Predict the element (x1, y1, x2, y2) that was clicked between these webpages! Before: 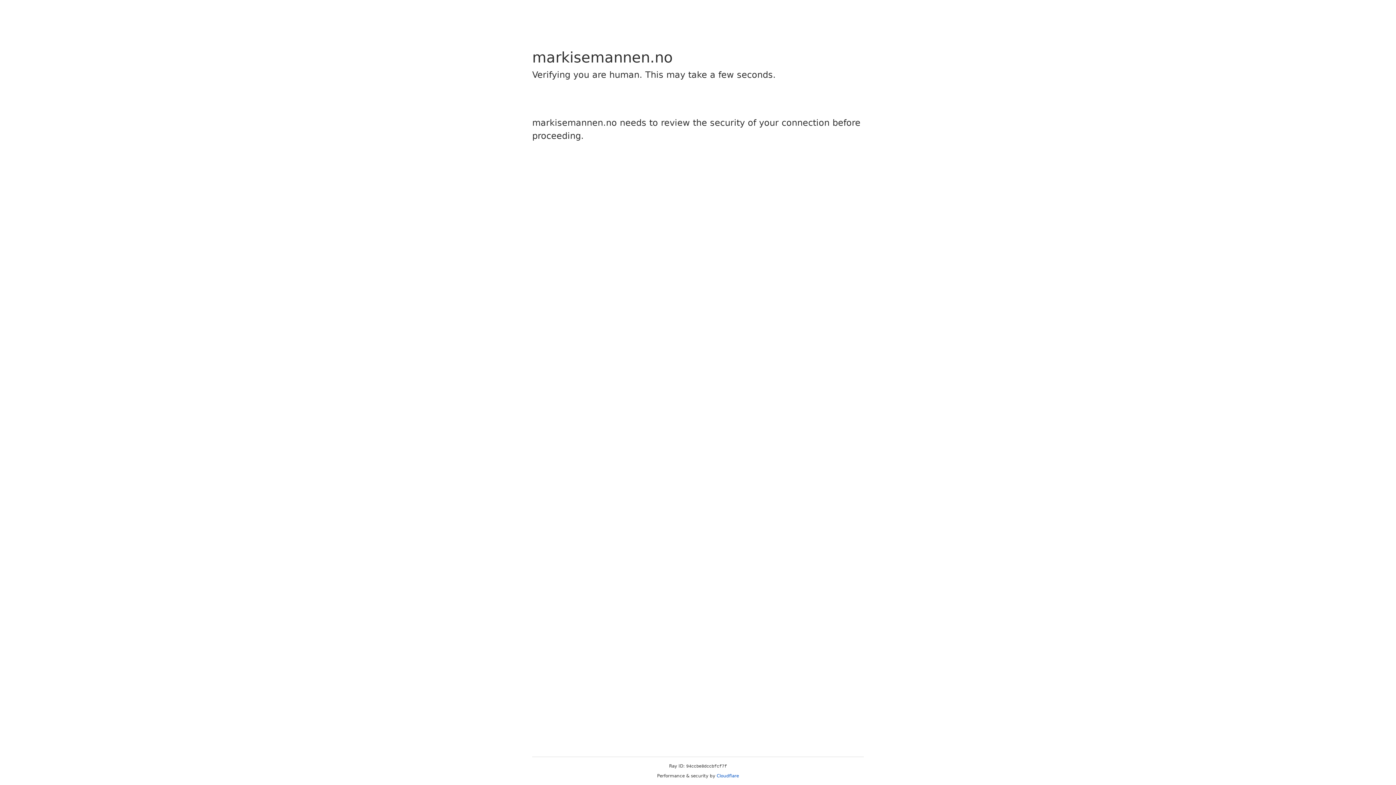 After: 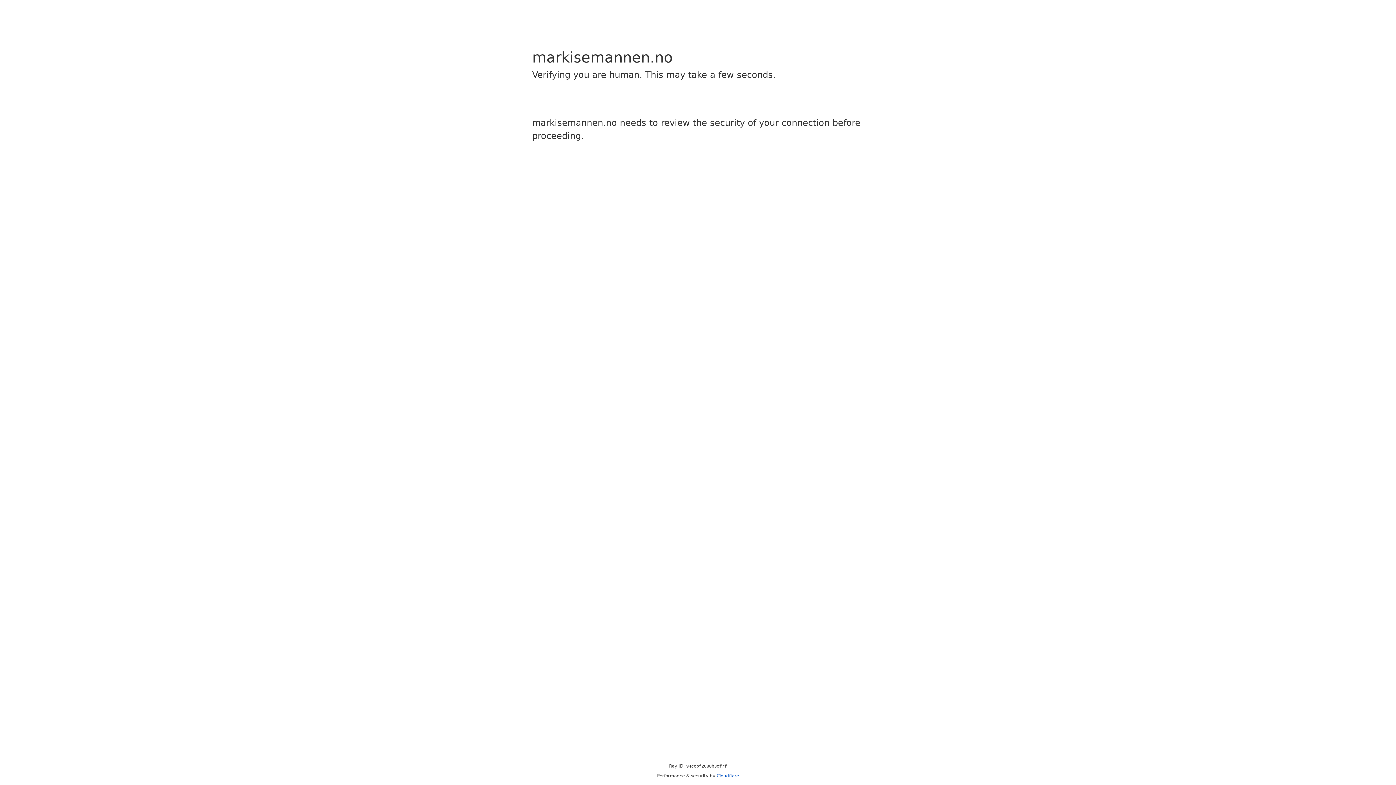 Action: label: Cloudflare bbox: (716, 773, 739, 778)